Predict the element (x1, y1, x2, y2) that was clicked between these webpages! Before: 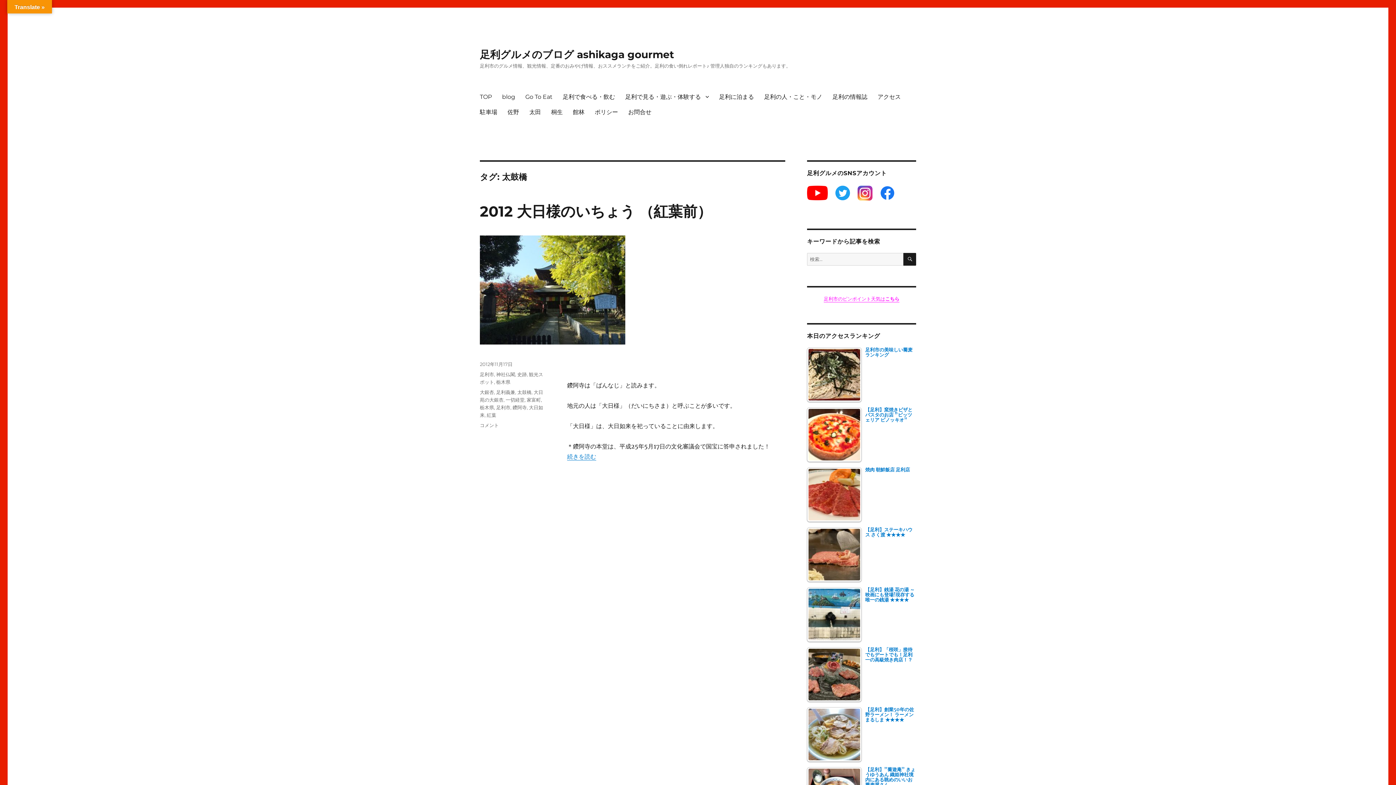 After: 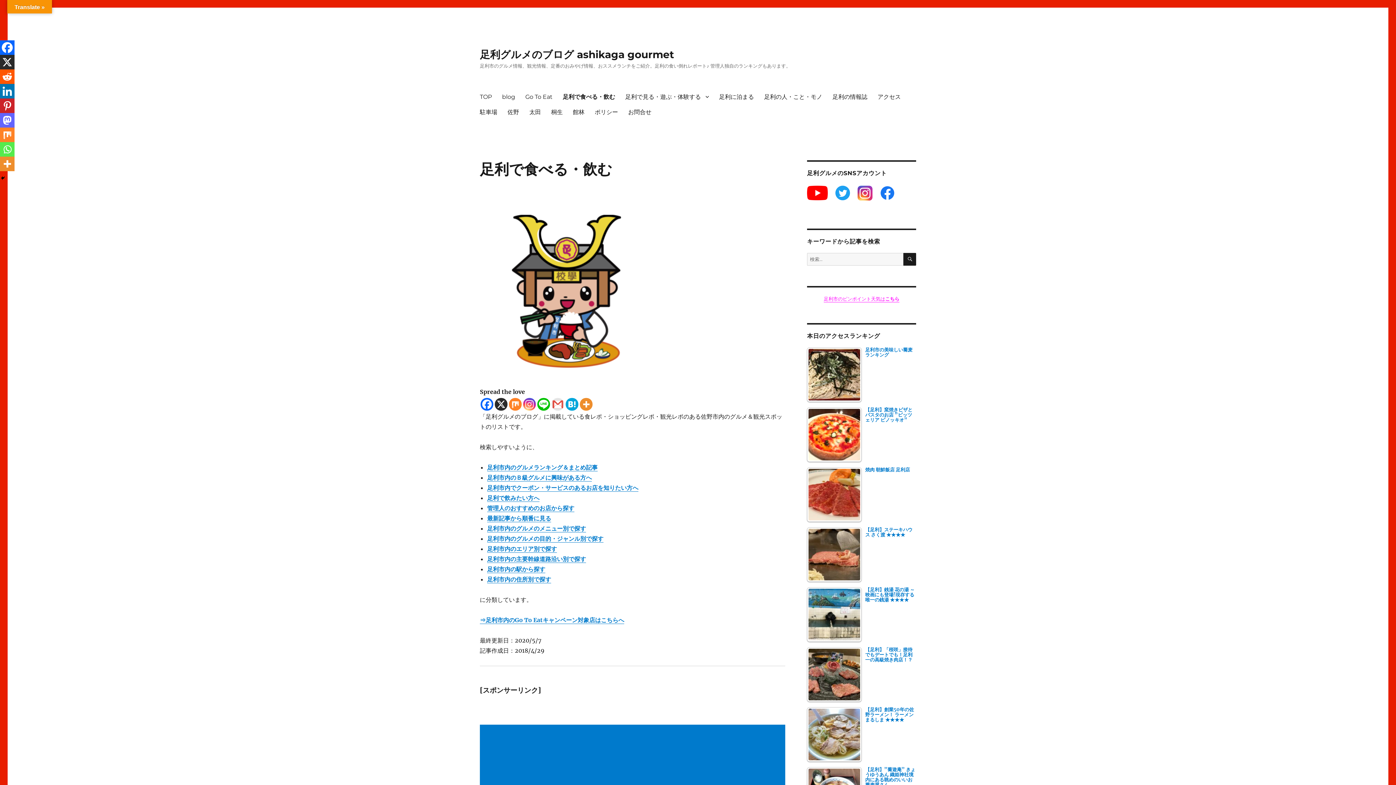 Action: bbox: (557, 89, 620, 104) label: 足利で食べる・飲む